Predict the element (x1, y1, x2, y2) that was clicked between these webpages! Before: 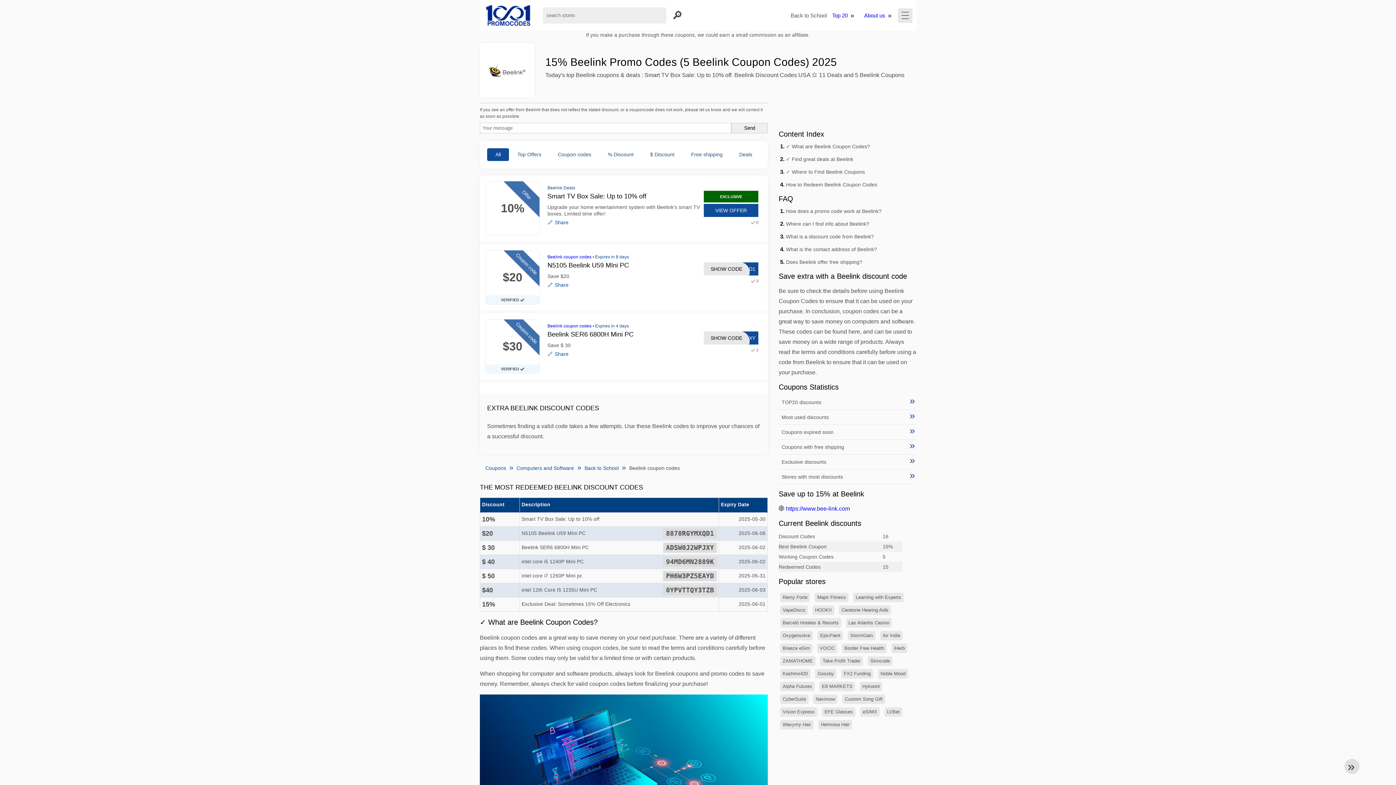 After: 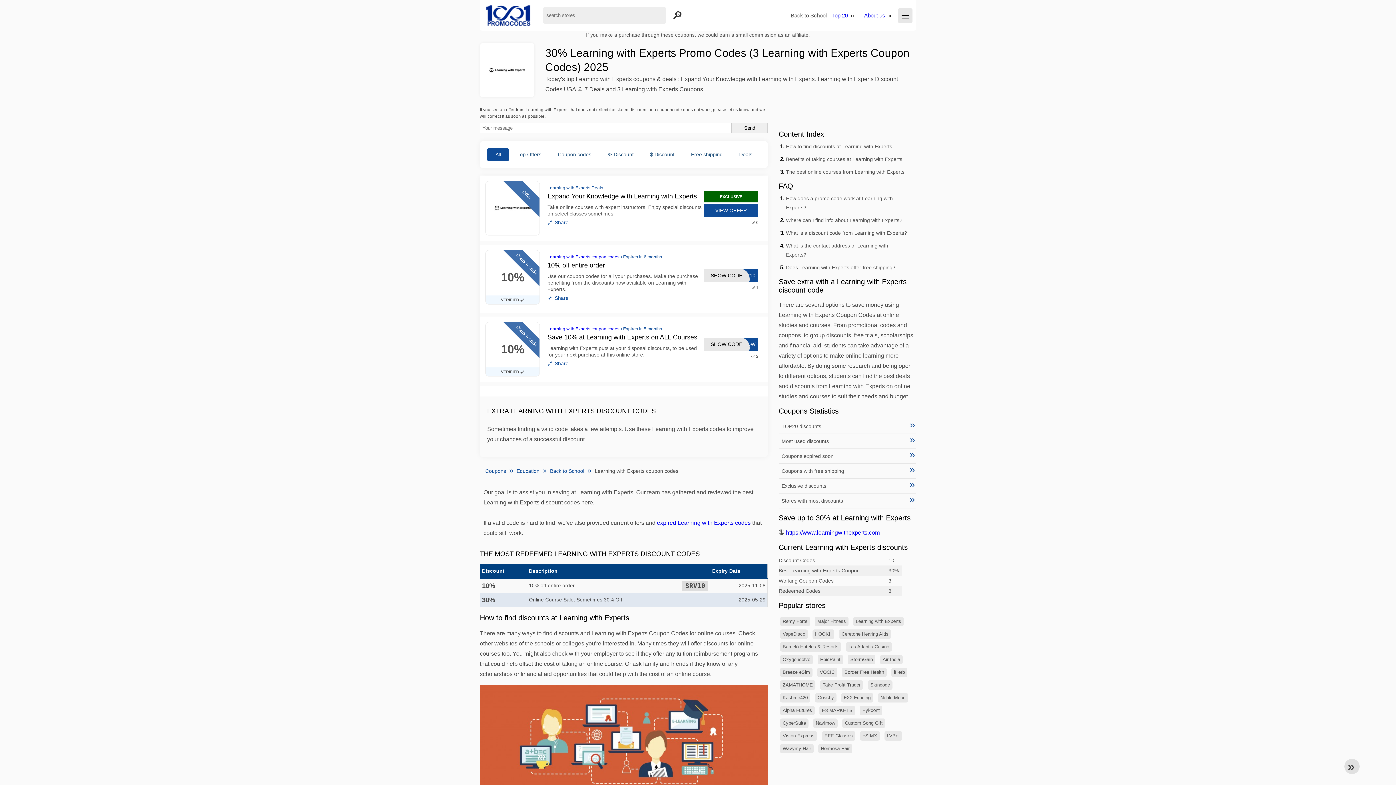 Action: label: Learning with Experts bbox: (853, 593, 904, 602)